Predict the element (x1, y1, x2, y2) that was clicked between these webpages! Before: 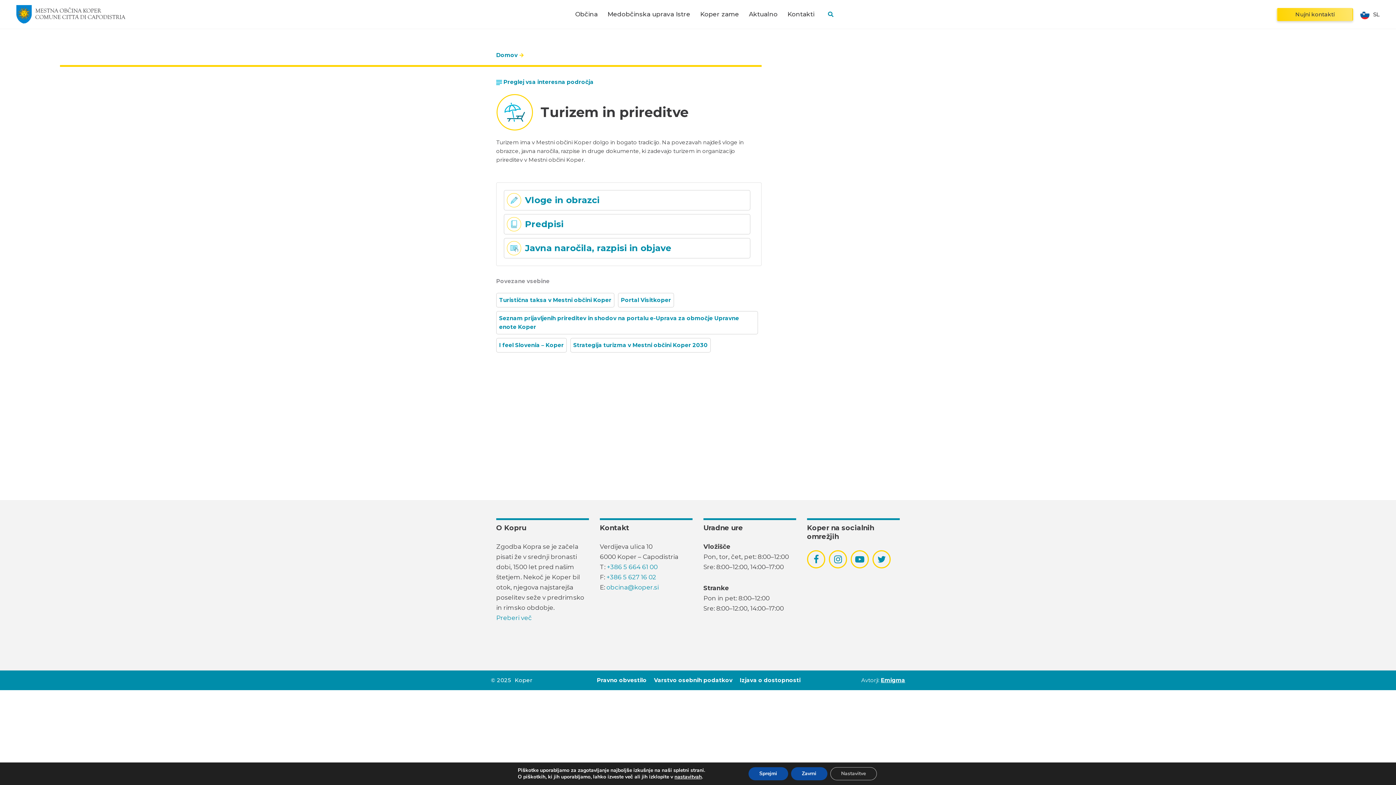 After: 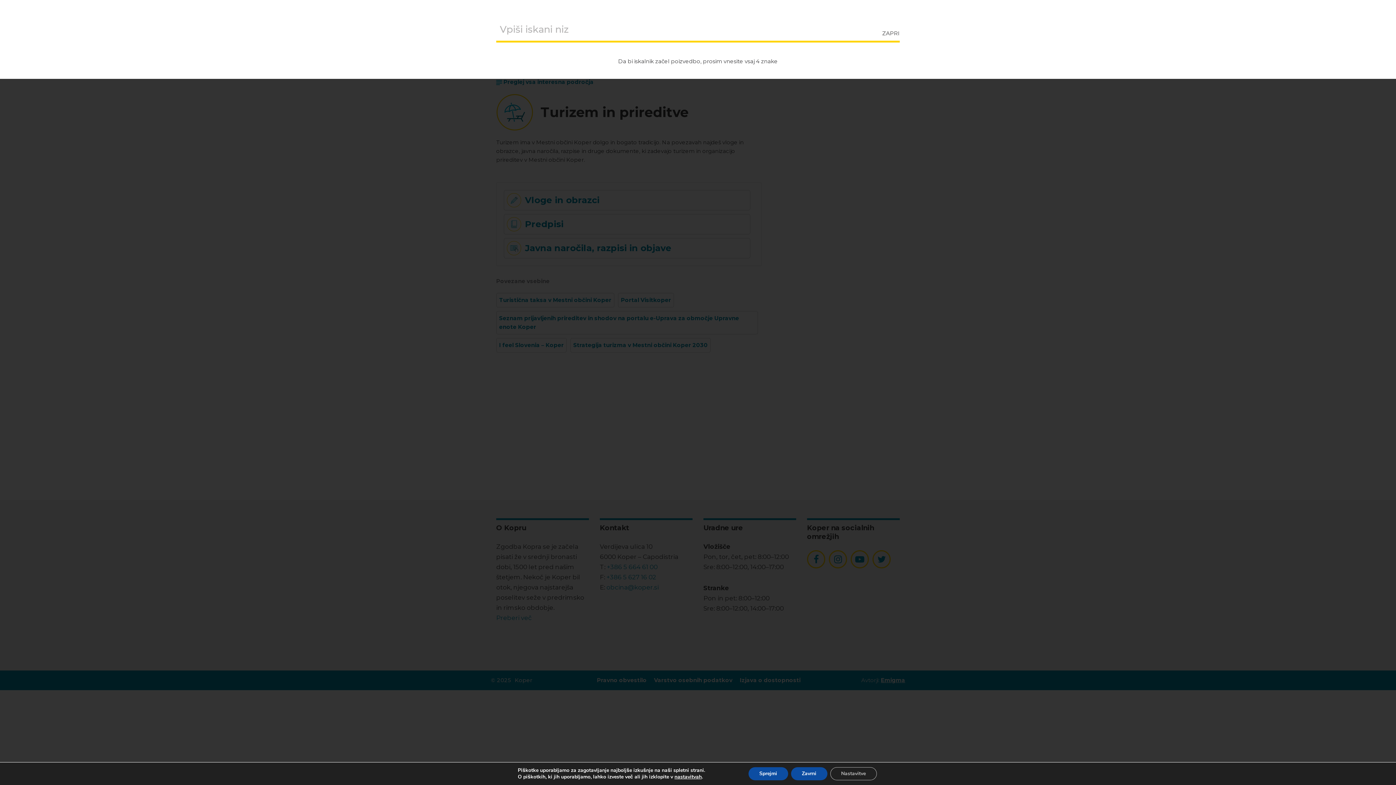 Action: bbox: (824, 10, 837, 18)